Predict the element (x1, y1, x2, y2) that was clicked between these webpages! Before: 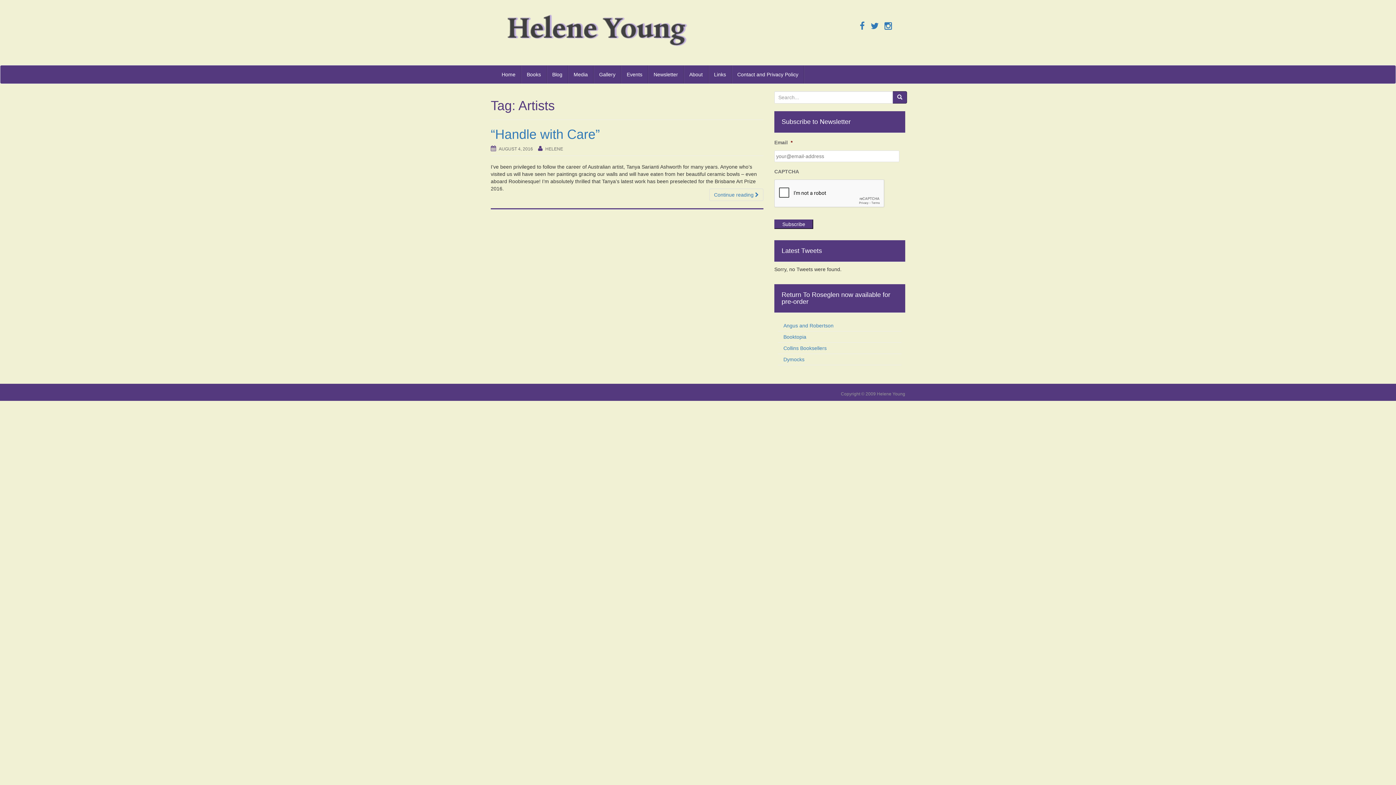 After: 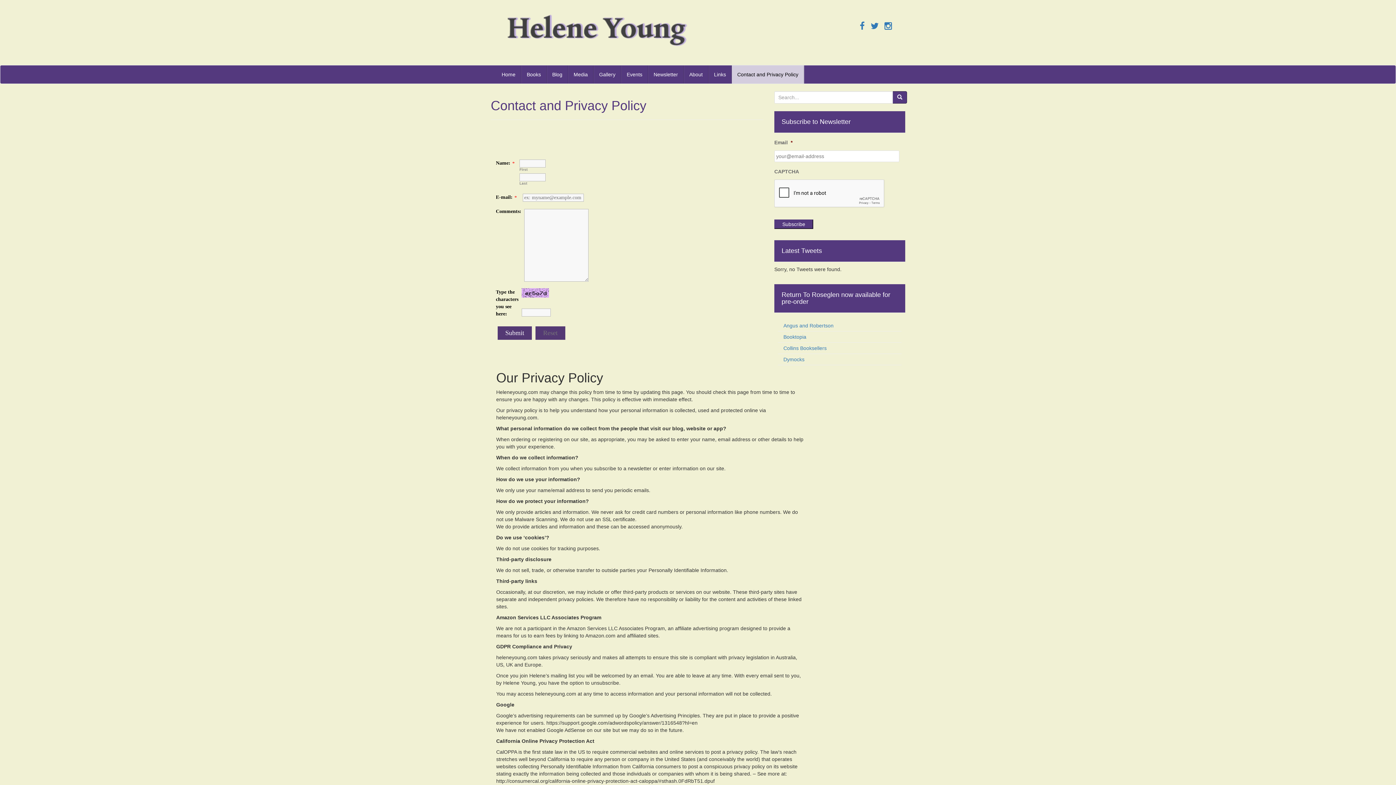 Action: bbox: (732, 65, 804, 83) label: Contact and Privacy Policy